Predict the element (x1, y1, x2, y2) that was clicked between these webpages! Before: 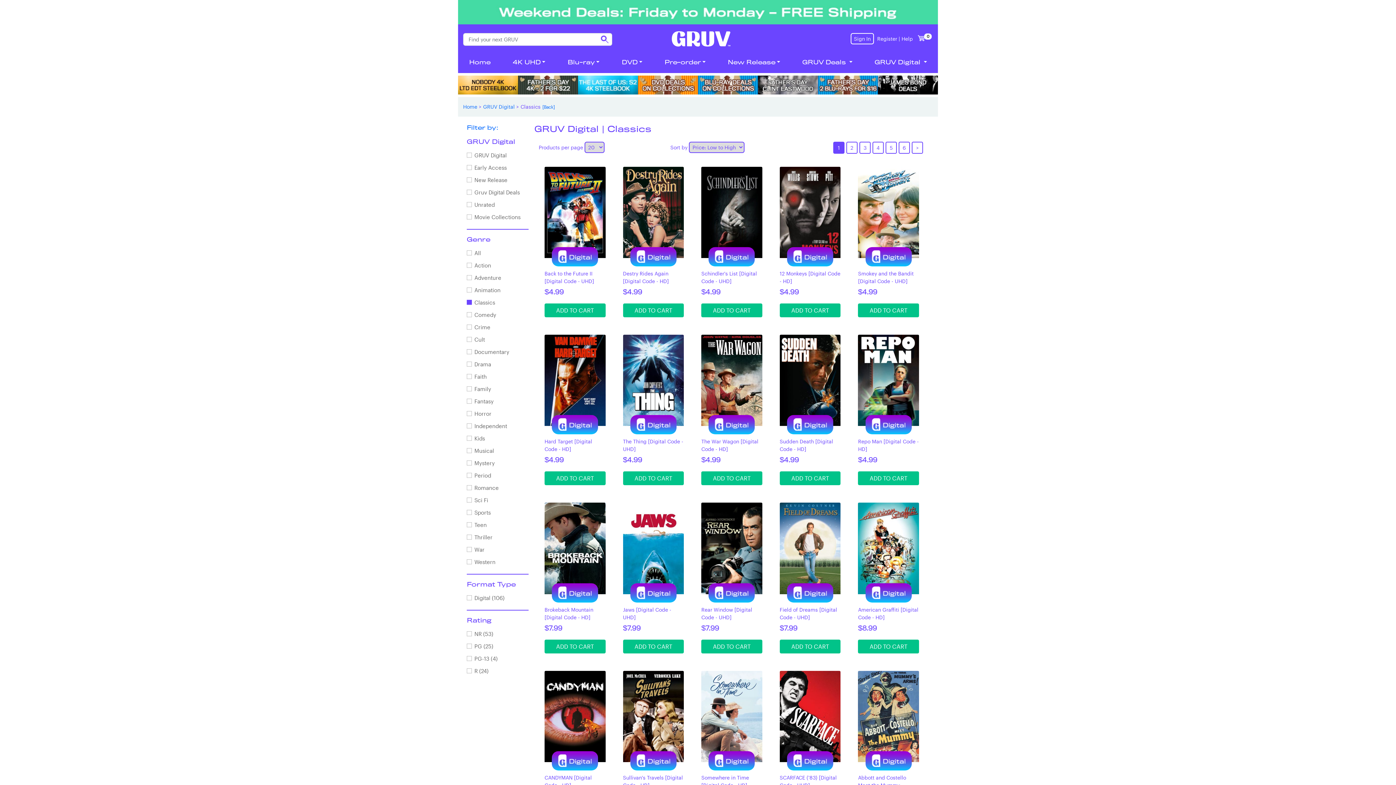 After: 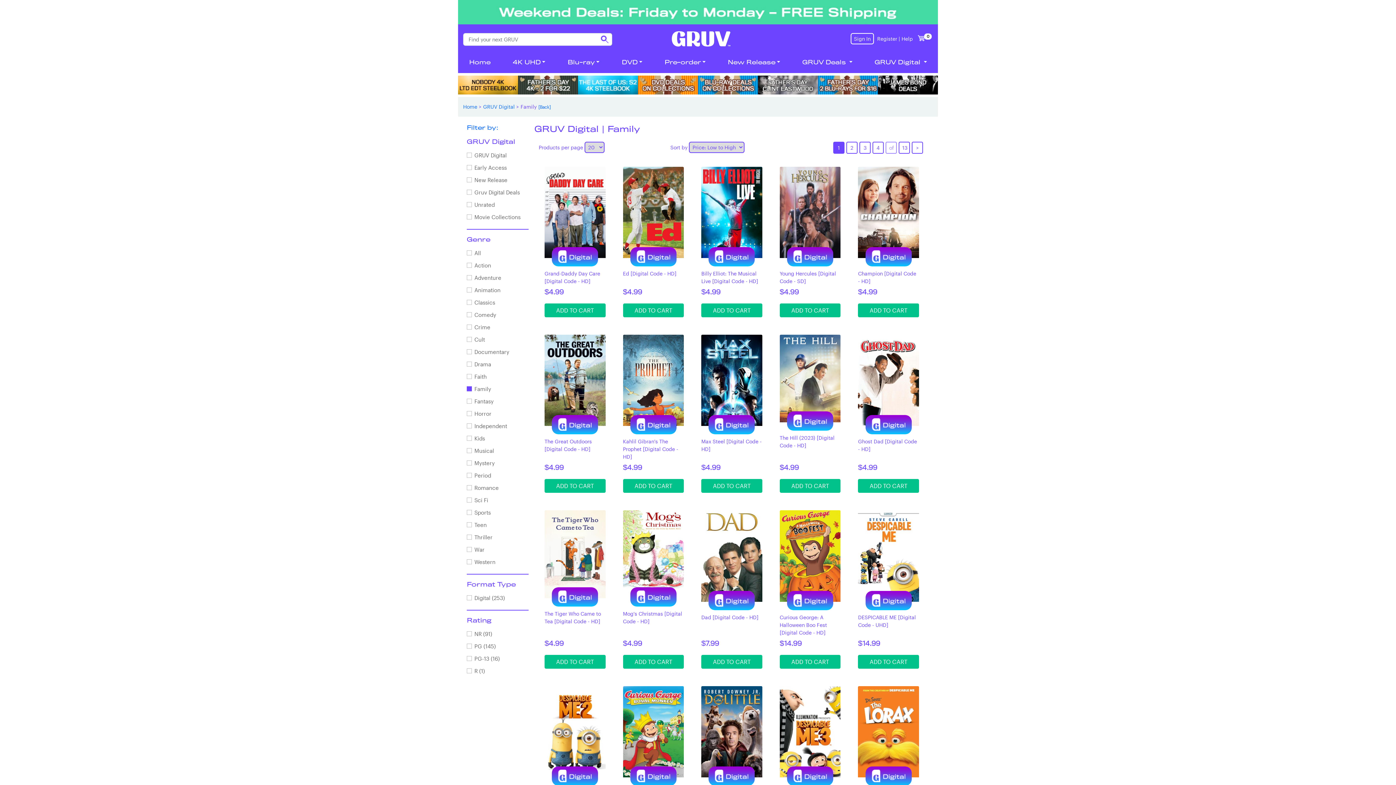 Action: bbox: (466, 382, 528, 395) label: Family